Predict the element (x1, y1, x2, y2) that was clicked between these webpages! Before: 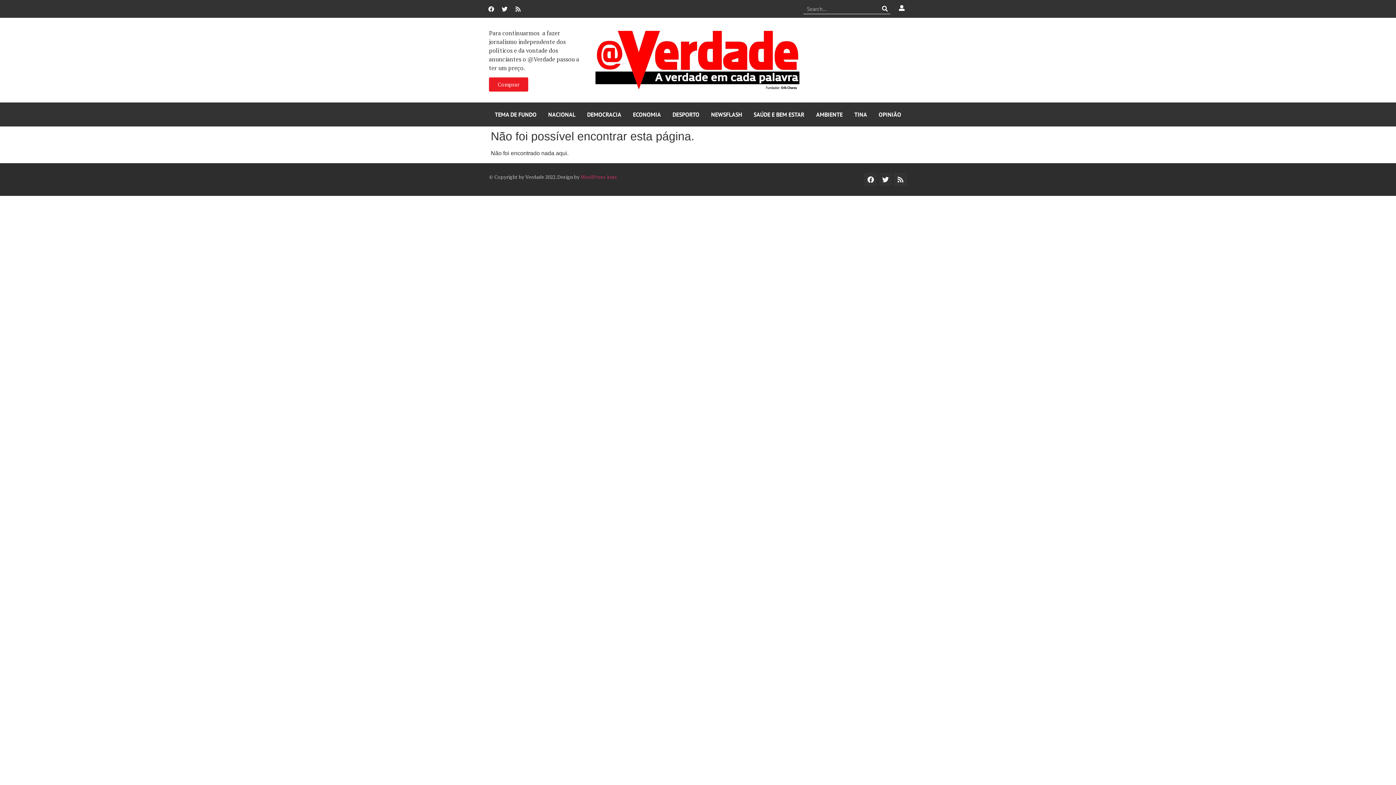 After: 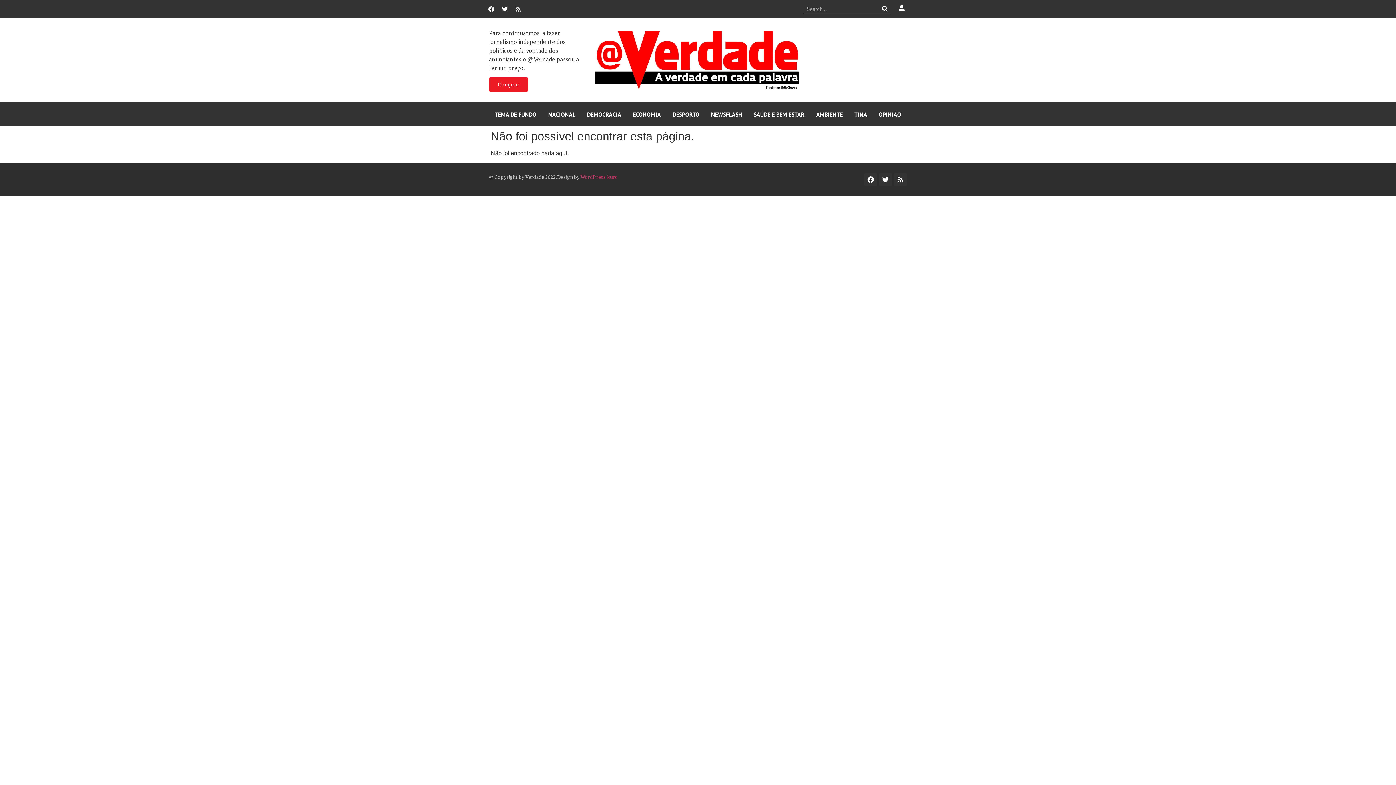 Action: label: Rss bbox: (512, 3, 524, 14)